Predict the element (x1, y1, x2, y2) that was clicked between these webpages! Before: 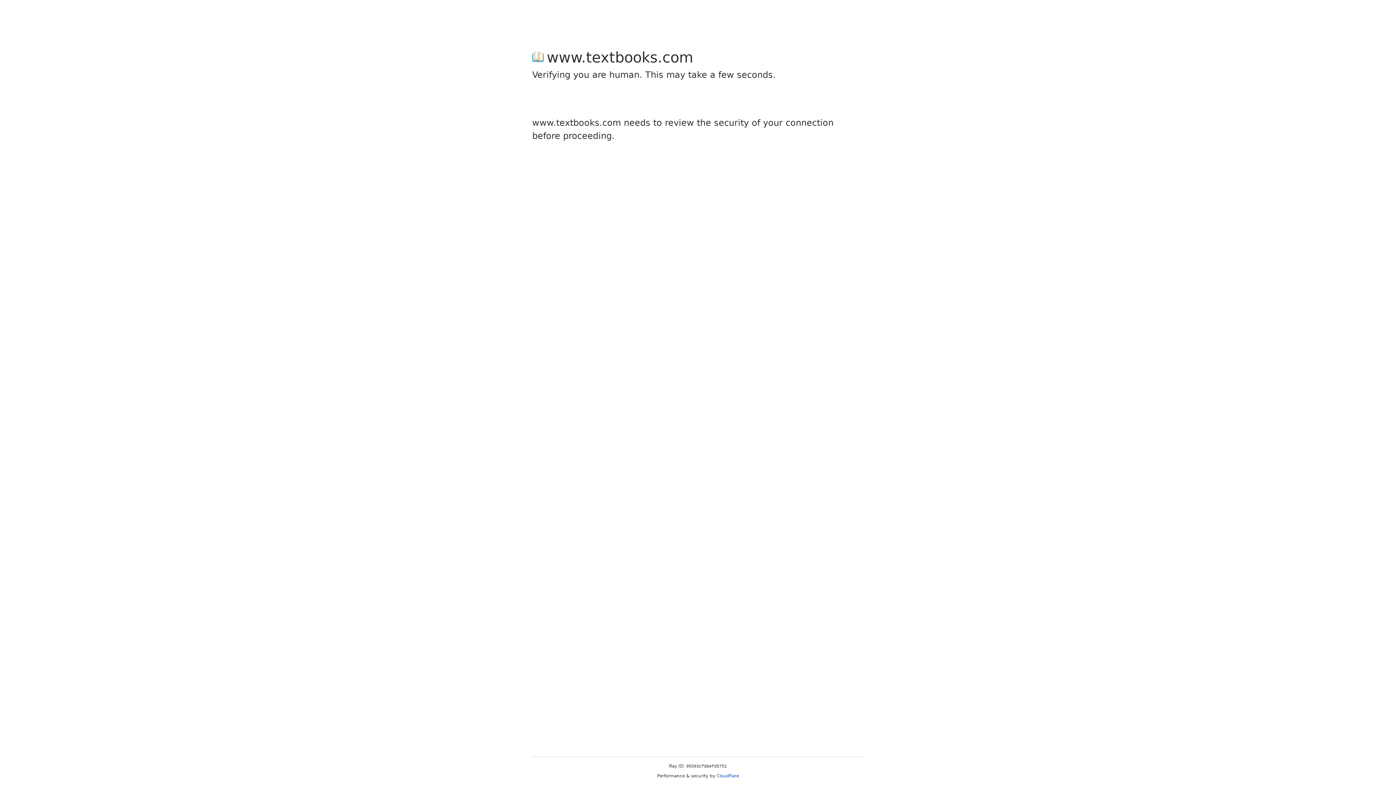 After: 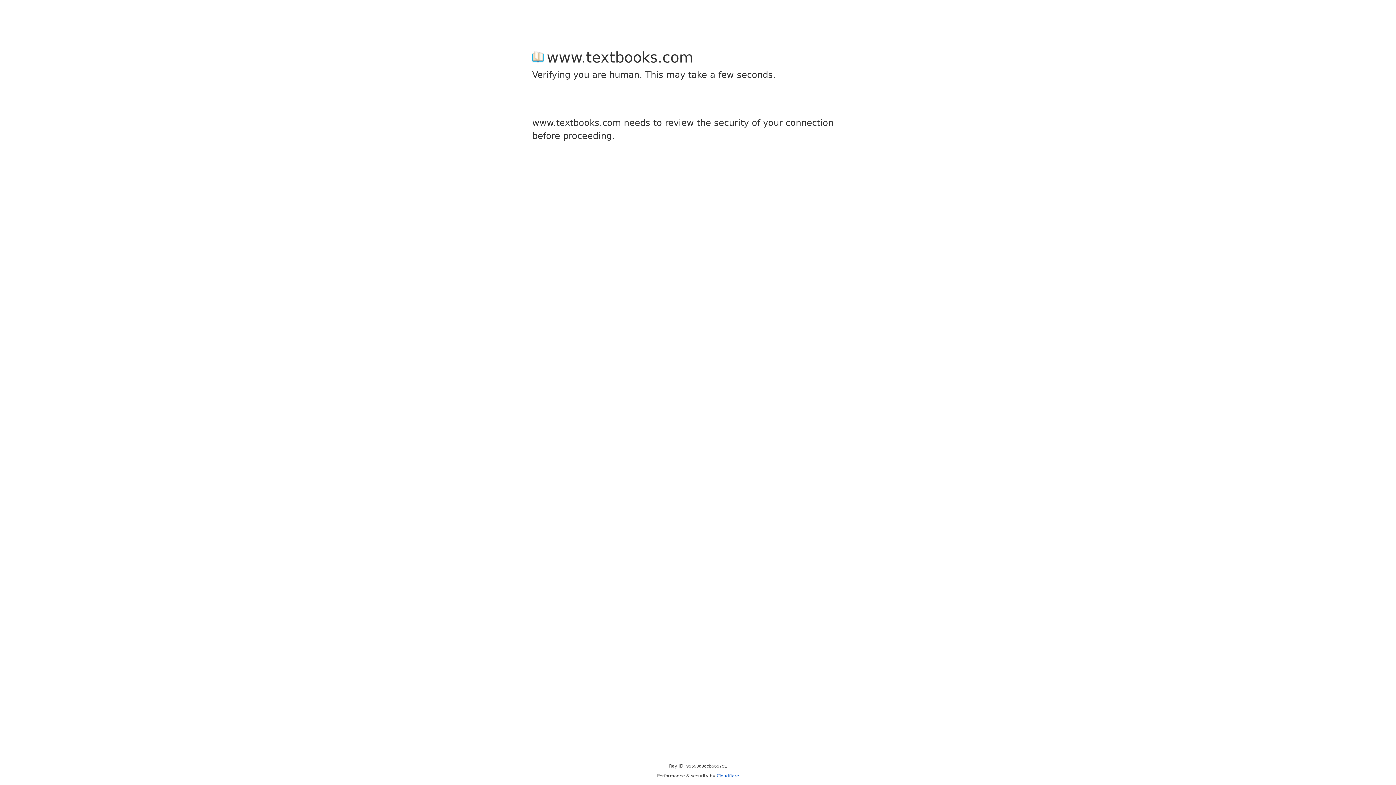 Action: label: Cloudflare bbox: (716, 773, 739, 778)